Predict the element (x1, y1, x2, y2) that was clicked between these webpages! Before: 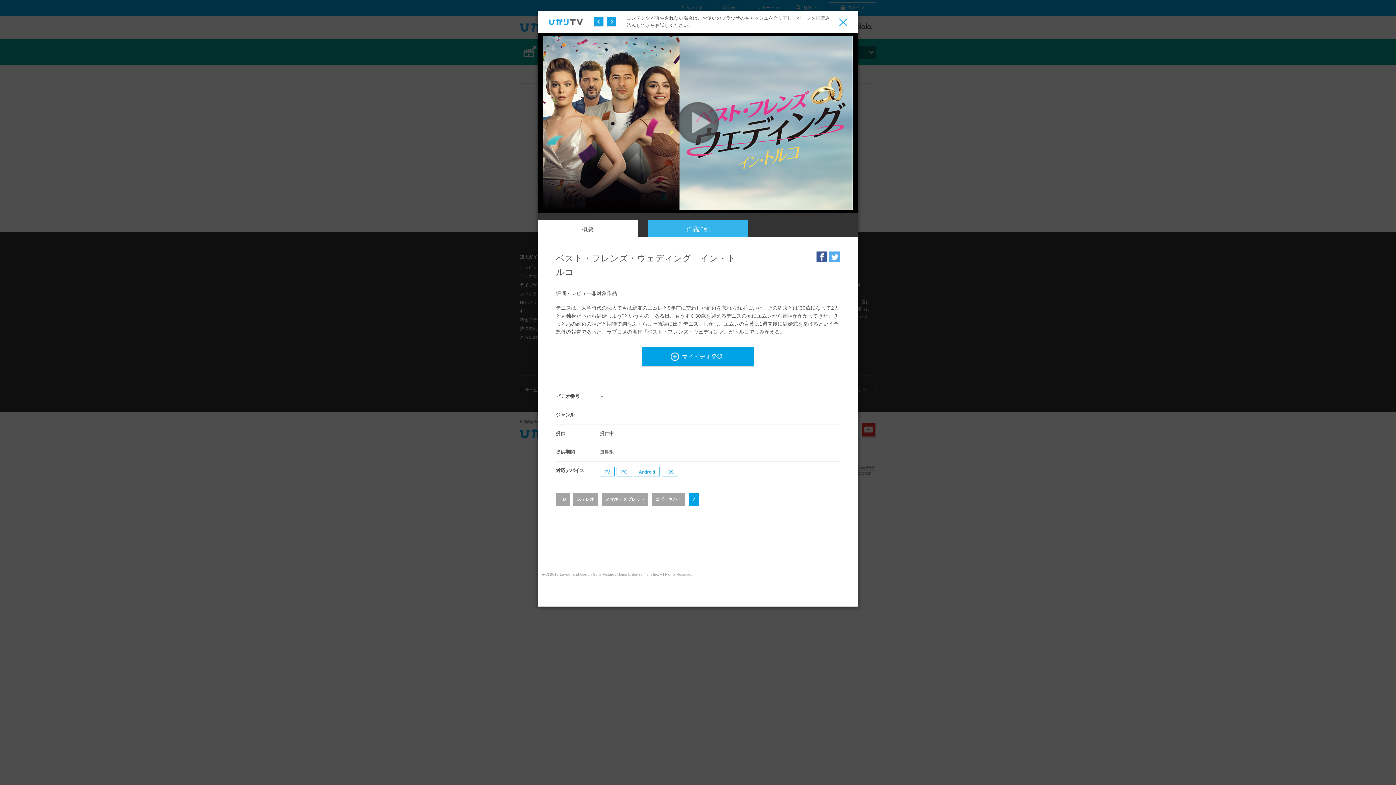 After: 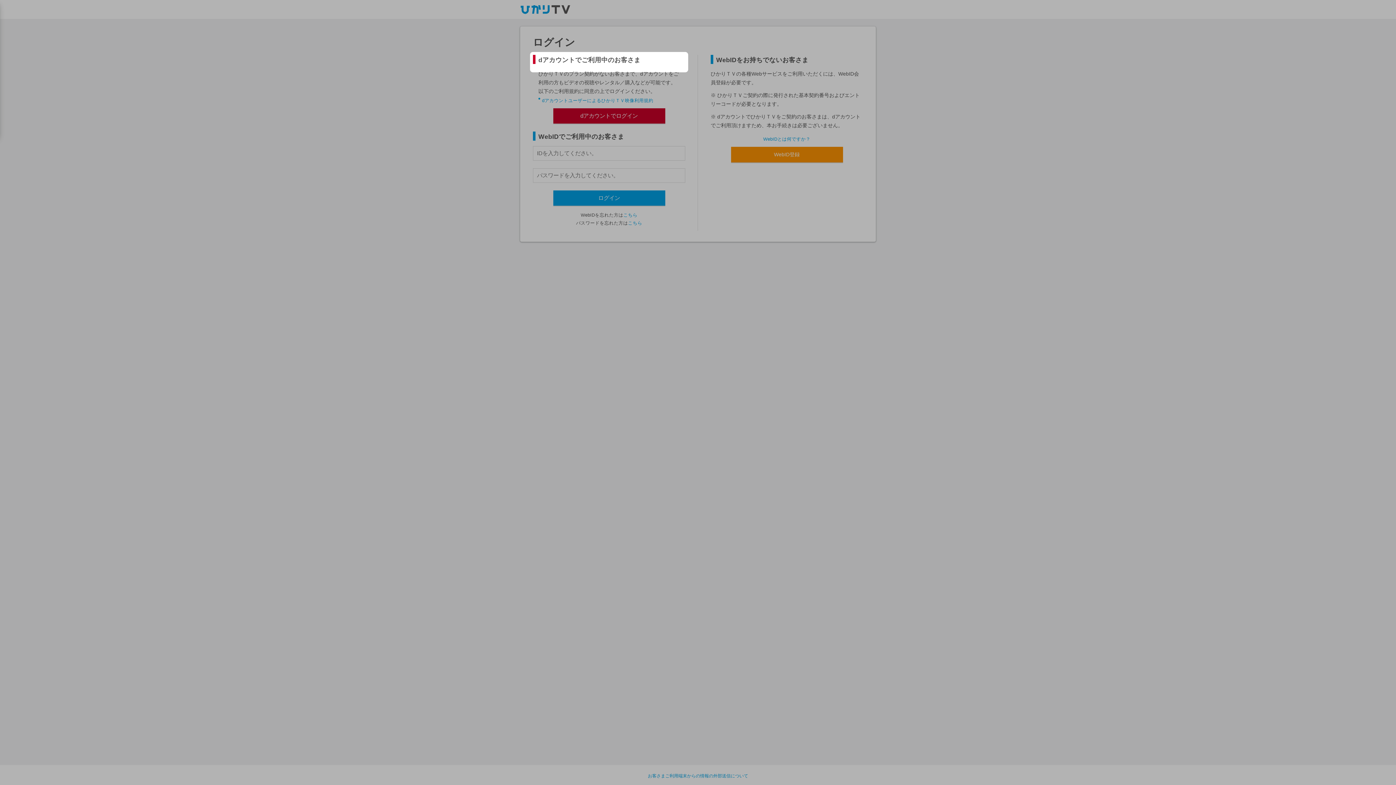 Action: label: マイビデオ登録 bbox: (642, 346, 754, 367)